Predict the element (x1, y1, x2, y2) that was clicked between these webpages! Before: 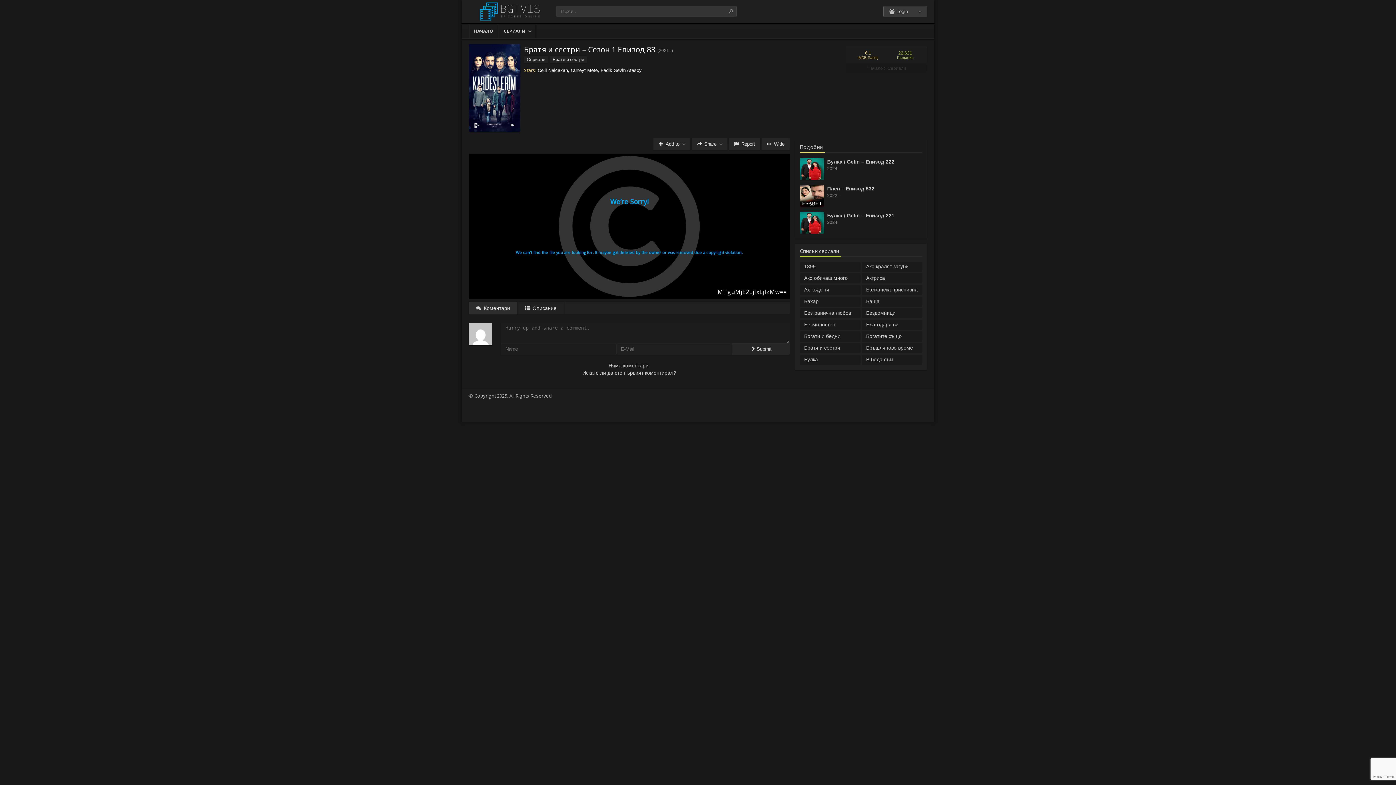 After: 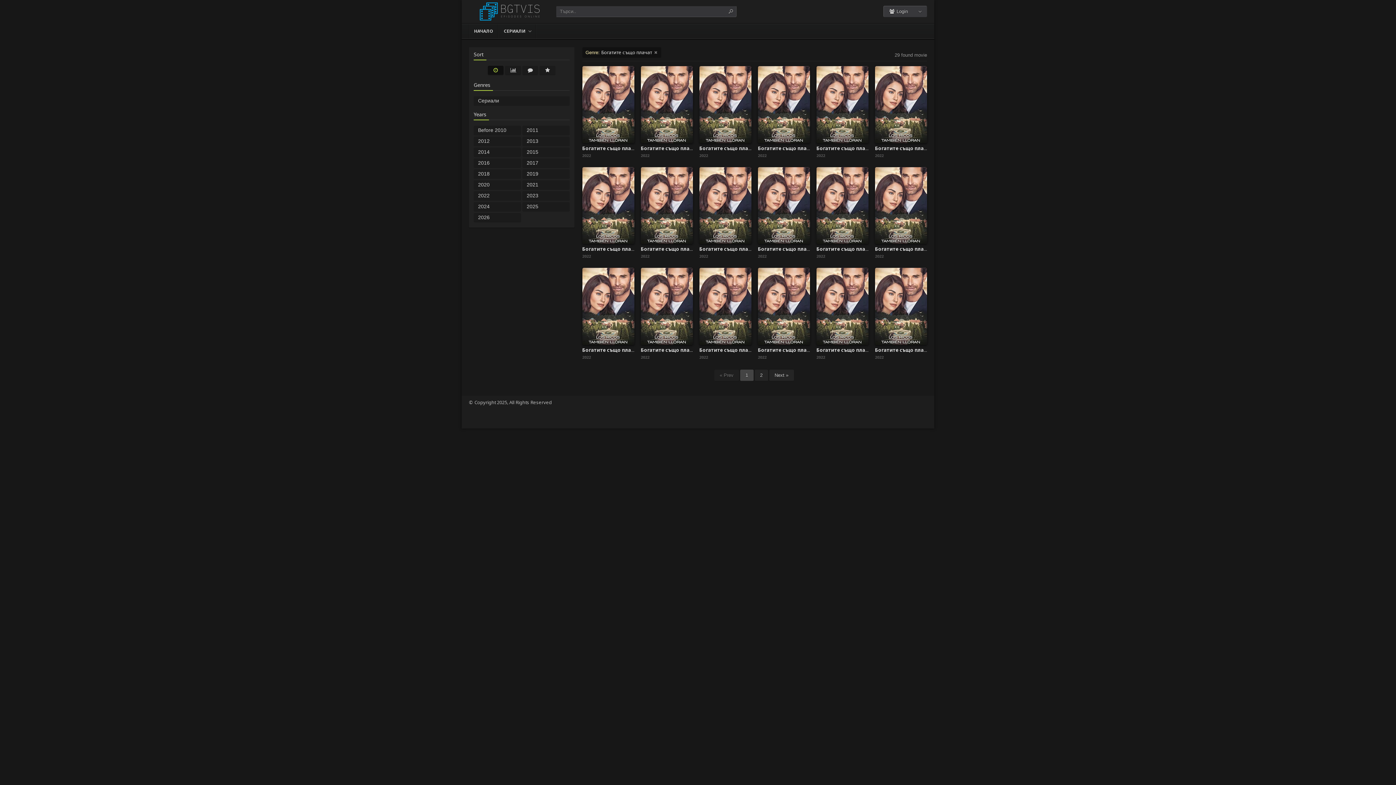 Action: label: Богатите също плачат bbox: (862, 331, 922, 340)